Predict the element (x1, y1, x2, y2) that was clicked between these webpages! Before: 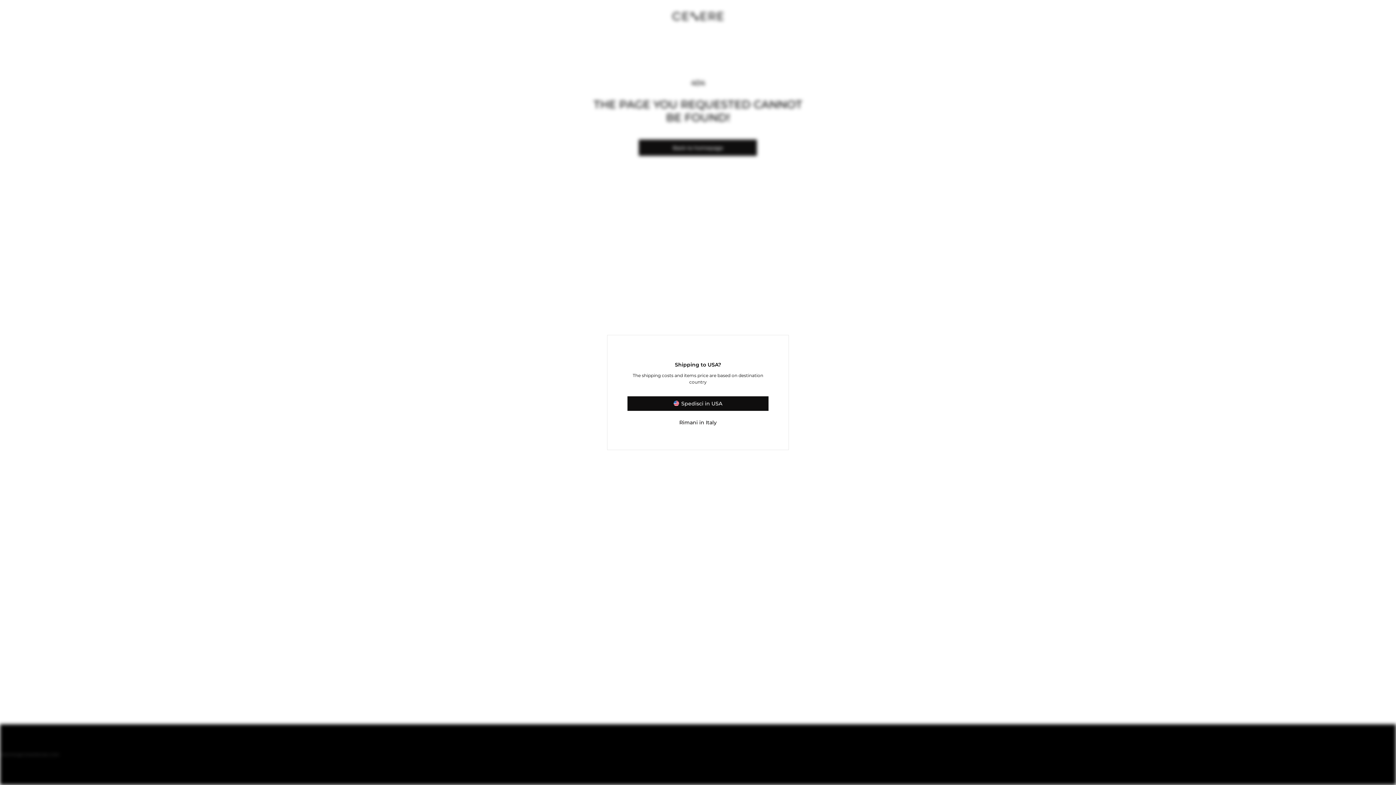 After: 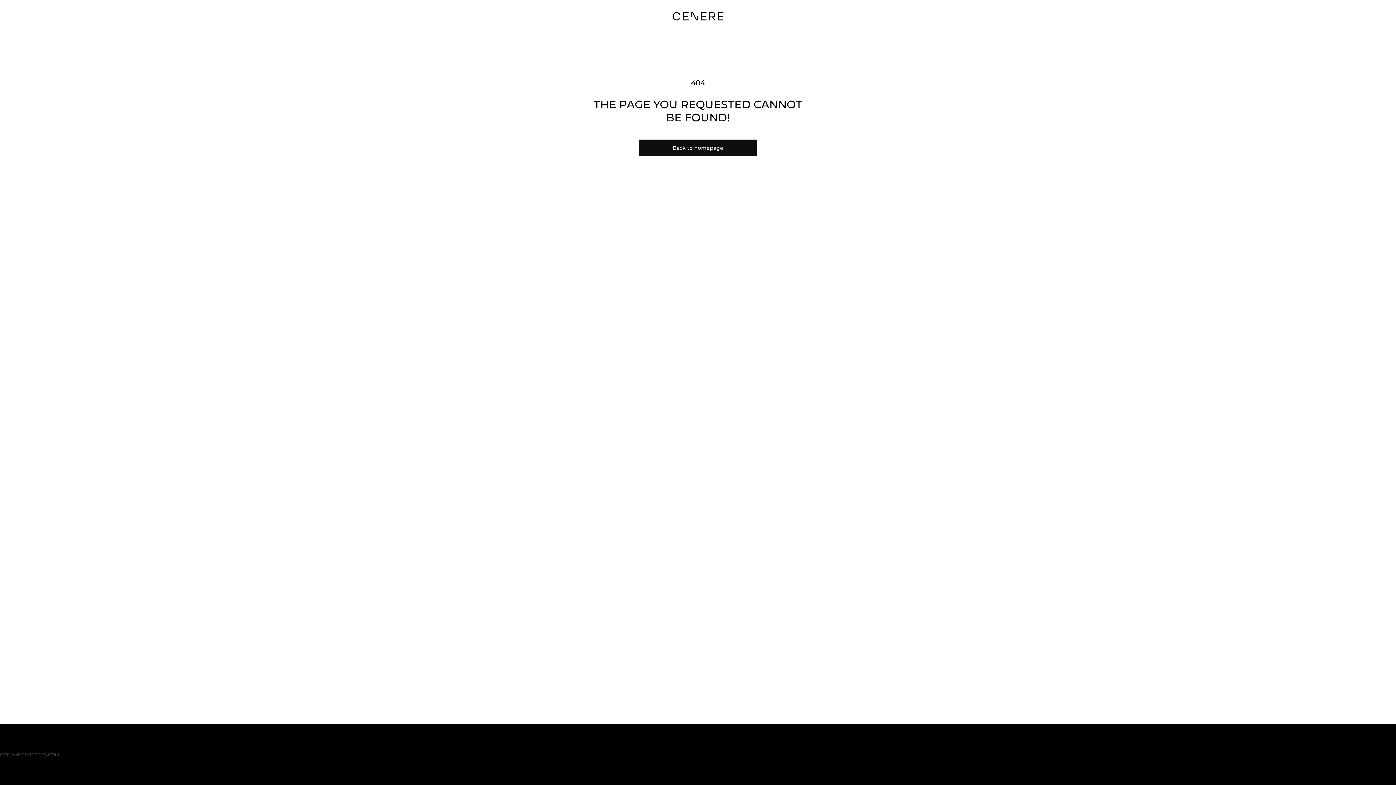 Action: label: Rimani in Italy bbox: (627, 415, 768, 430)